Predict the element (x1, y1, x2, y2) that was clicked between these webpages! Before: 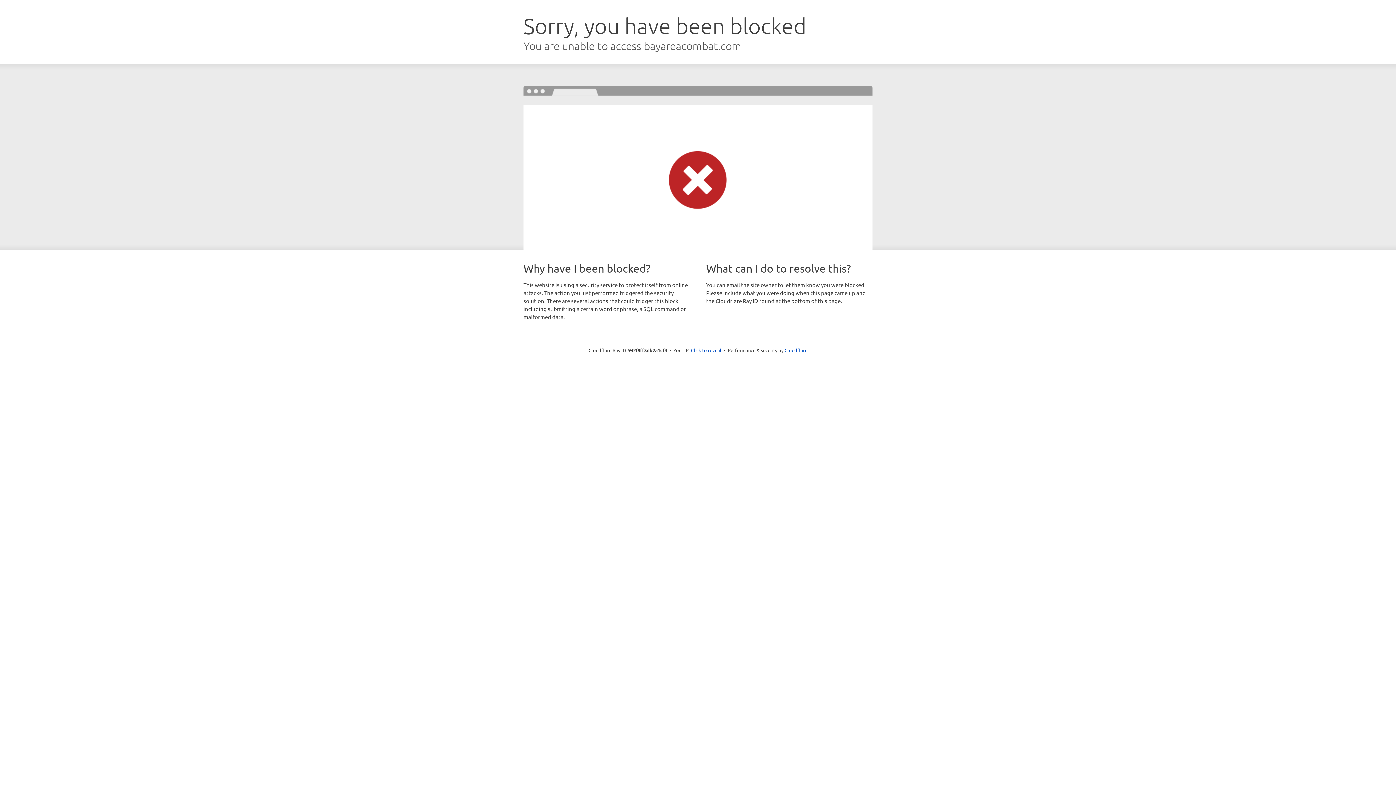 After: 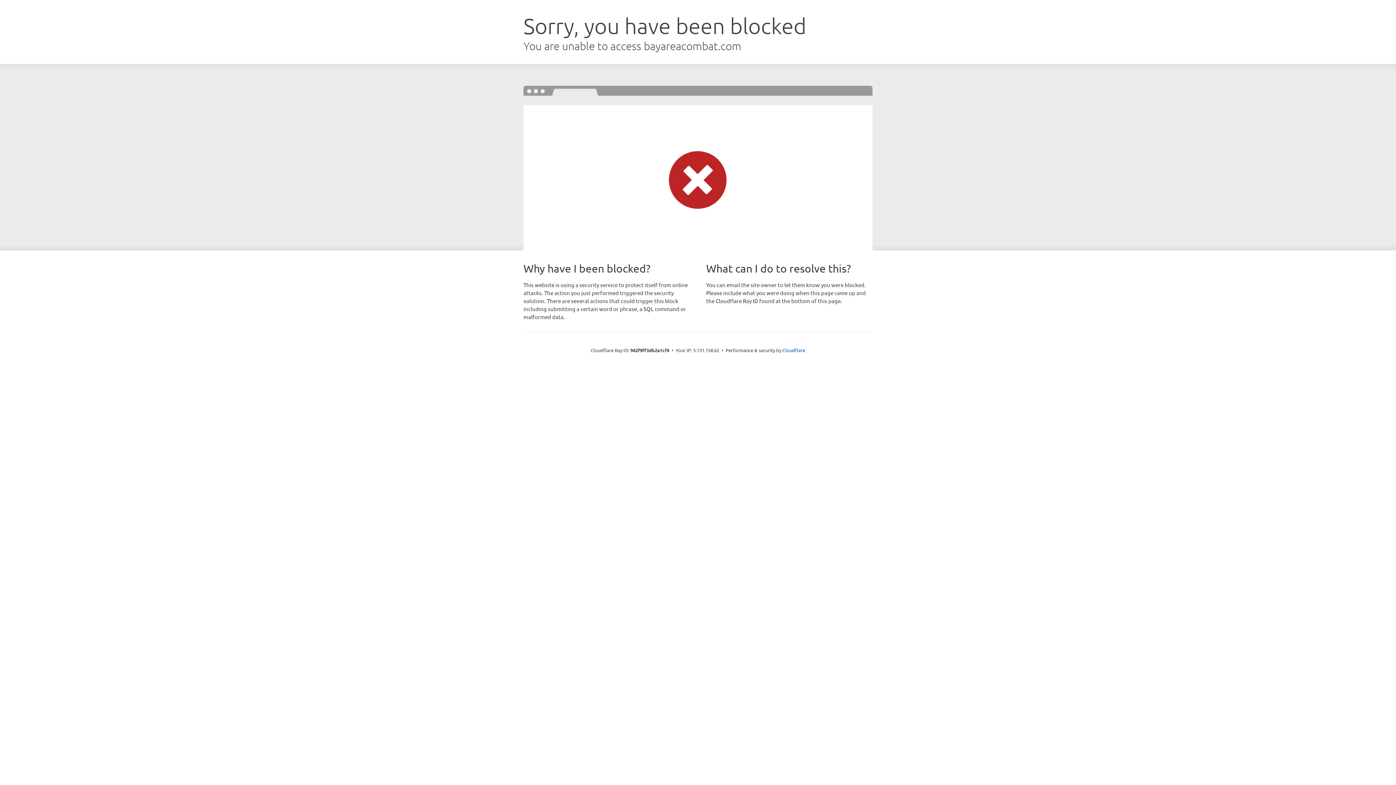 Action: bbox: (691, 346, 721, 353) label: Click to reveal